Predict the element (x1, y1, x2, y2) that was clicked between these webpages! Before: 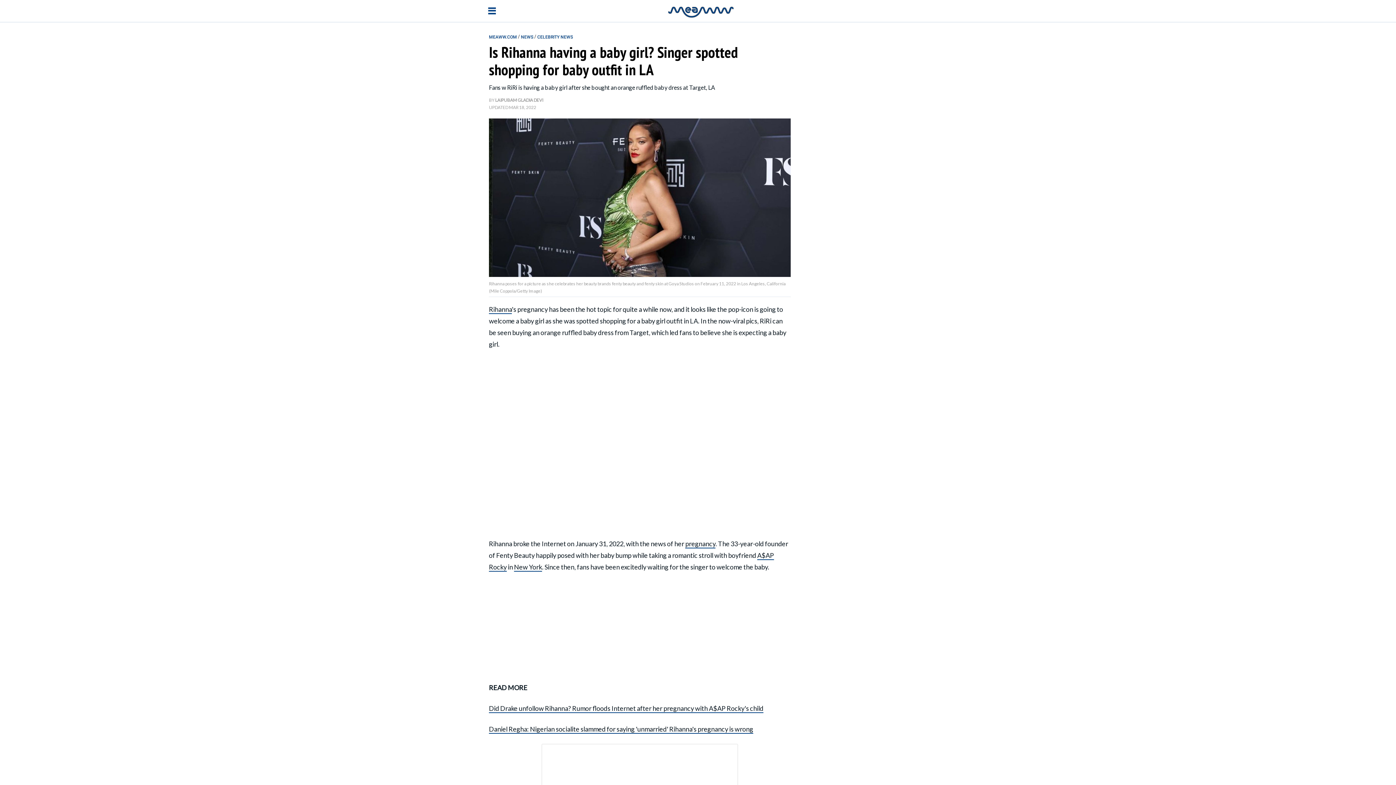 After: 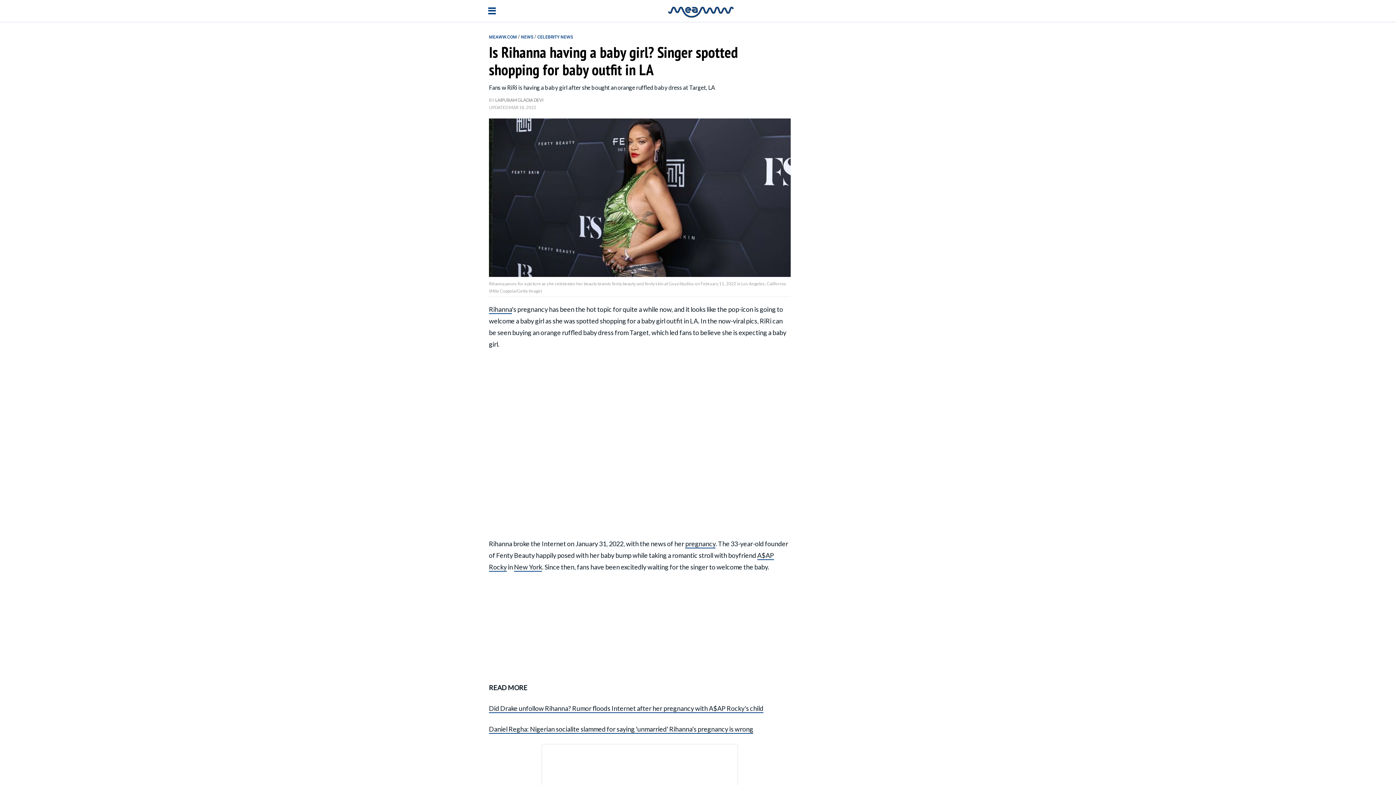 Action: bbox: (514, 563, 542, 571) label: New York